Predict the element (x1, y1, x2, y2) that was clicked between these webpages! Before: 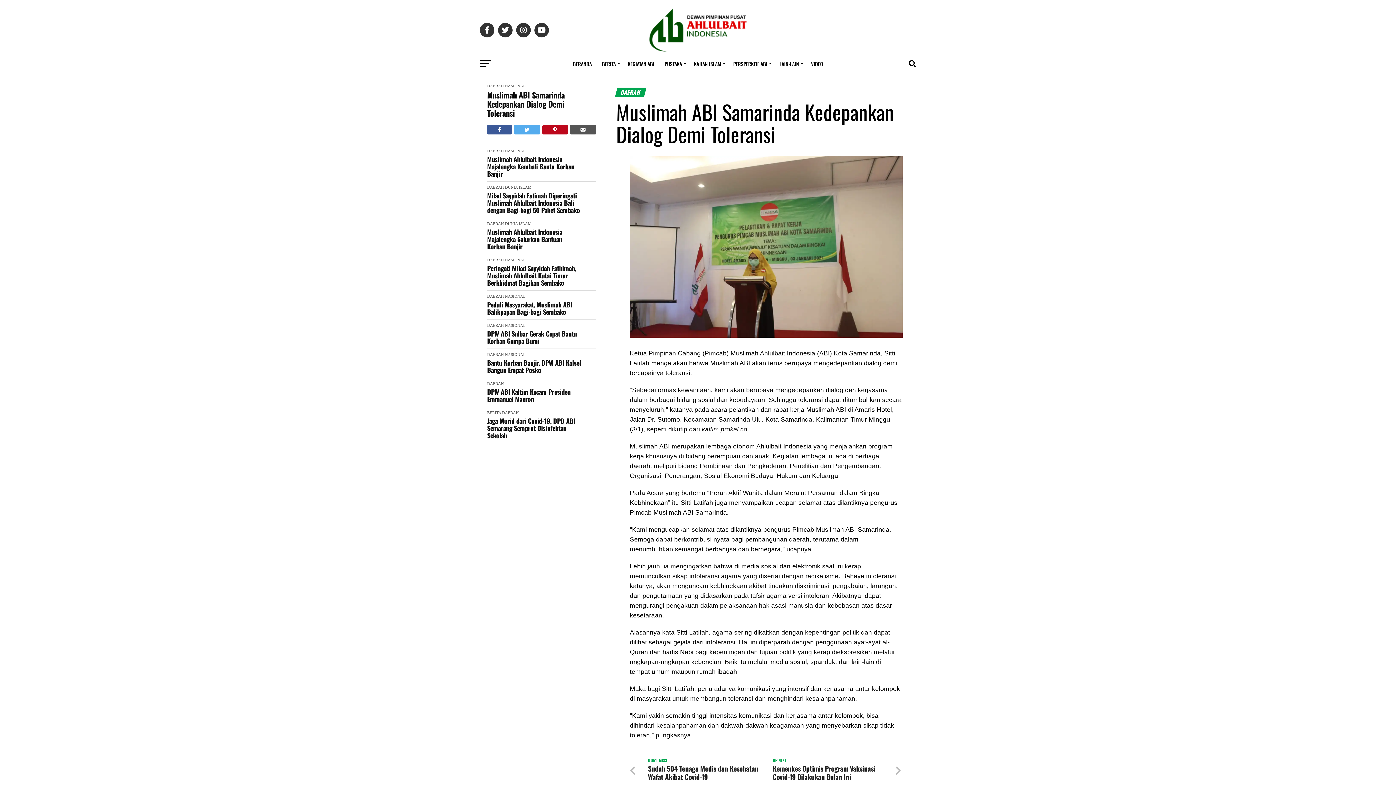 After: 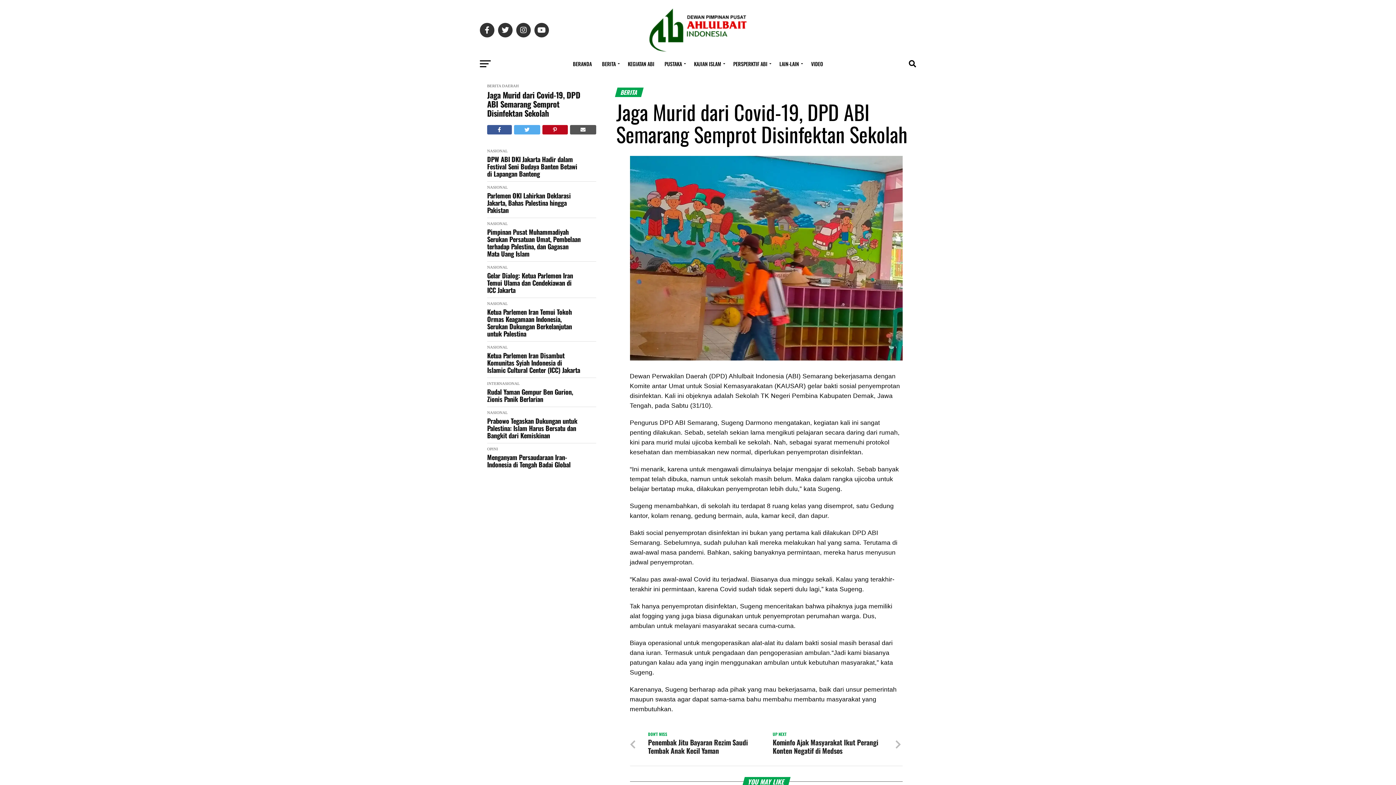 Action: bbox: (487, 417, 581, 439) label: Jaga Murid dari Covid-19, DPD ABI Semarang Semprot Disinfektan Sekolah